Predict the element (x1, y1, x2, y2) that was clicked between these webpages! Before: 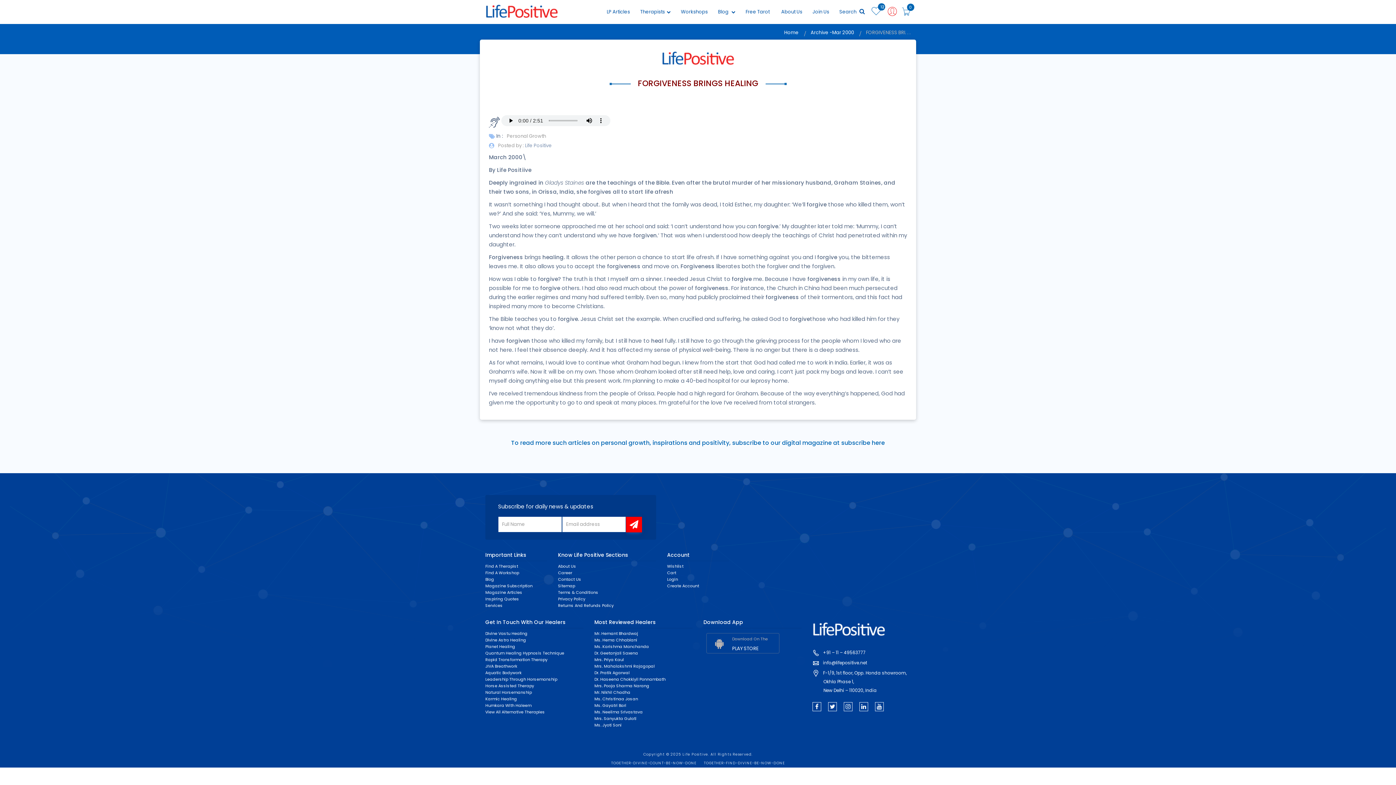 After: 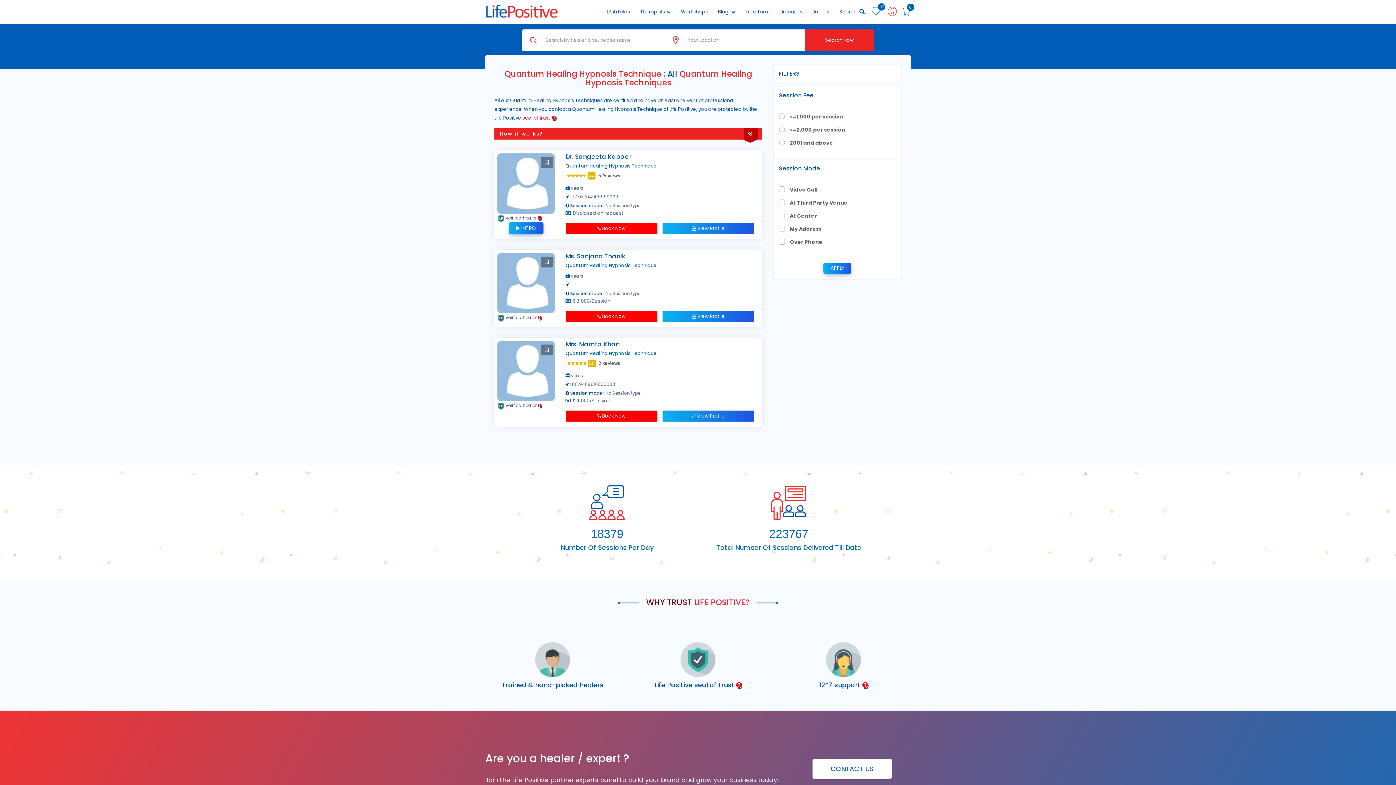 Action: bbox: (485, 650, 564, 656) label: Quantum Healing Hypnosis Technique